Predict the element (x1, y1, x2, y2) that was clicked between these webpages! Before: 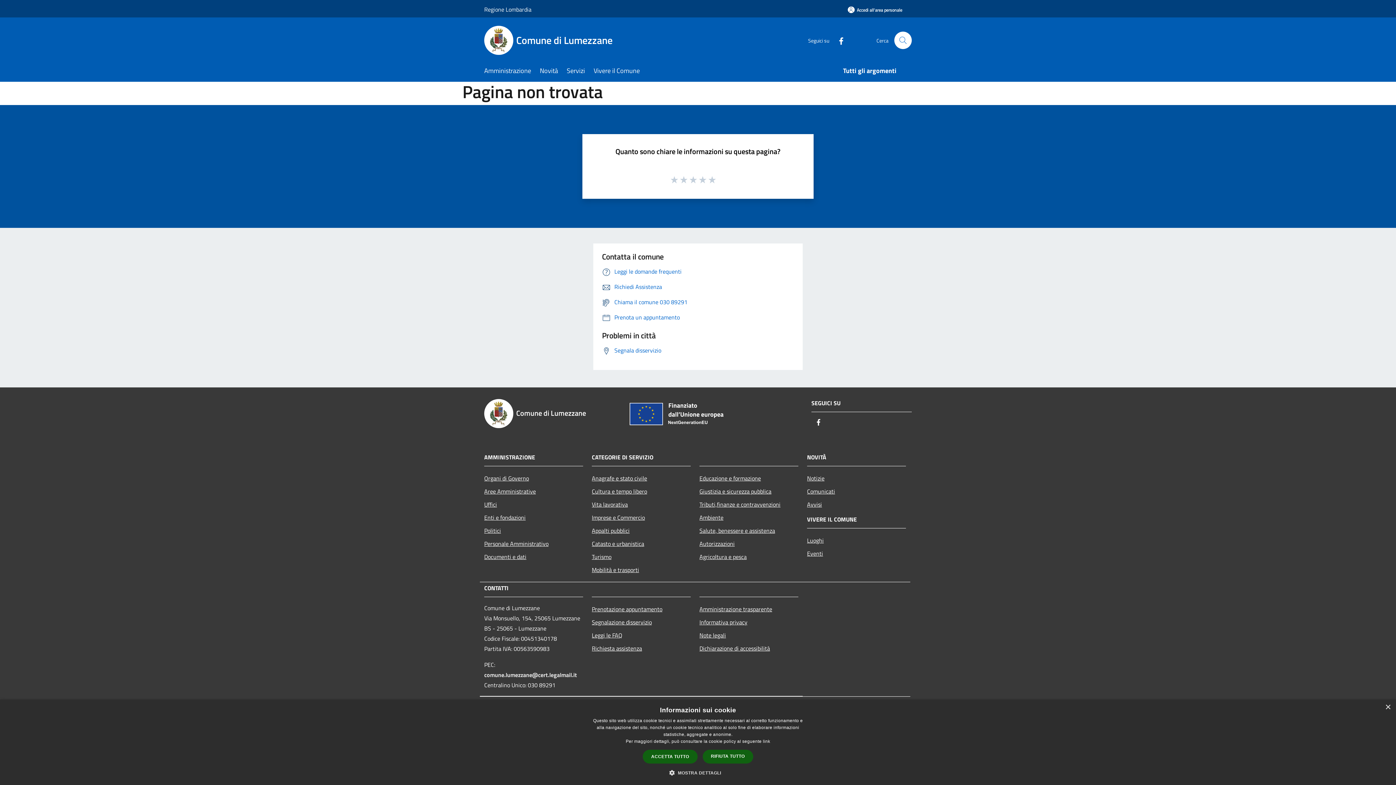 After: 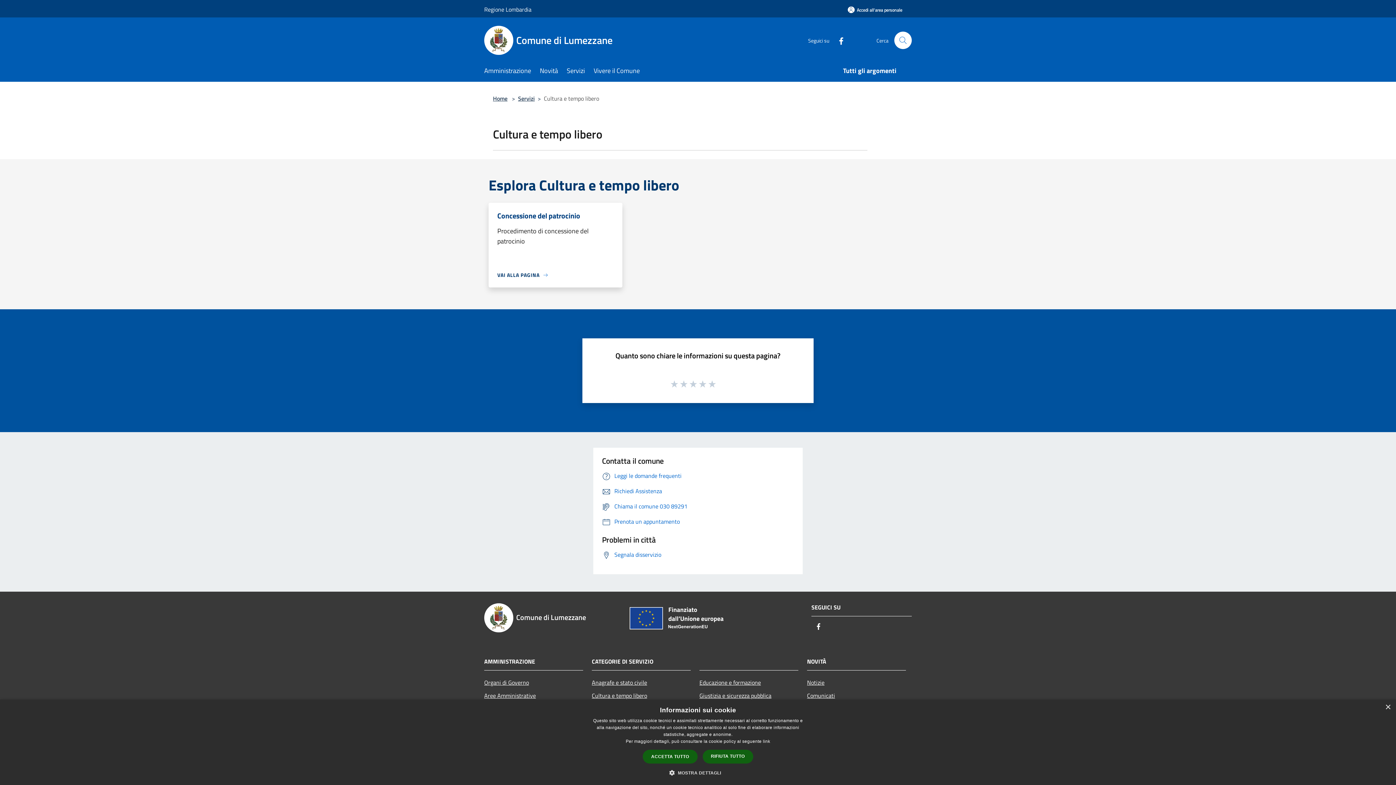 Action: label: Cultura e tempo libero bbox: (592, 484, 690, 498)